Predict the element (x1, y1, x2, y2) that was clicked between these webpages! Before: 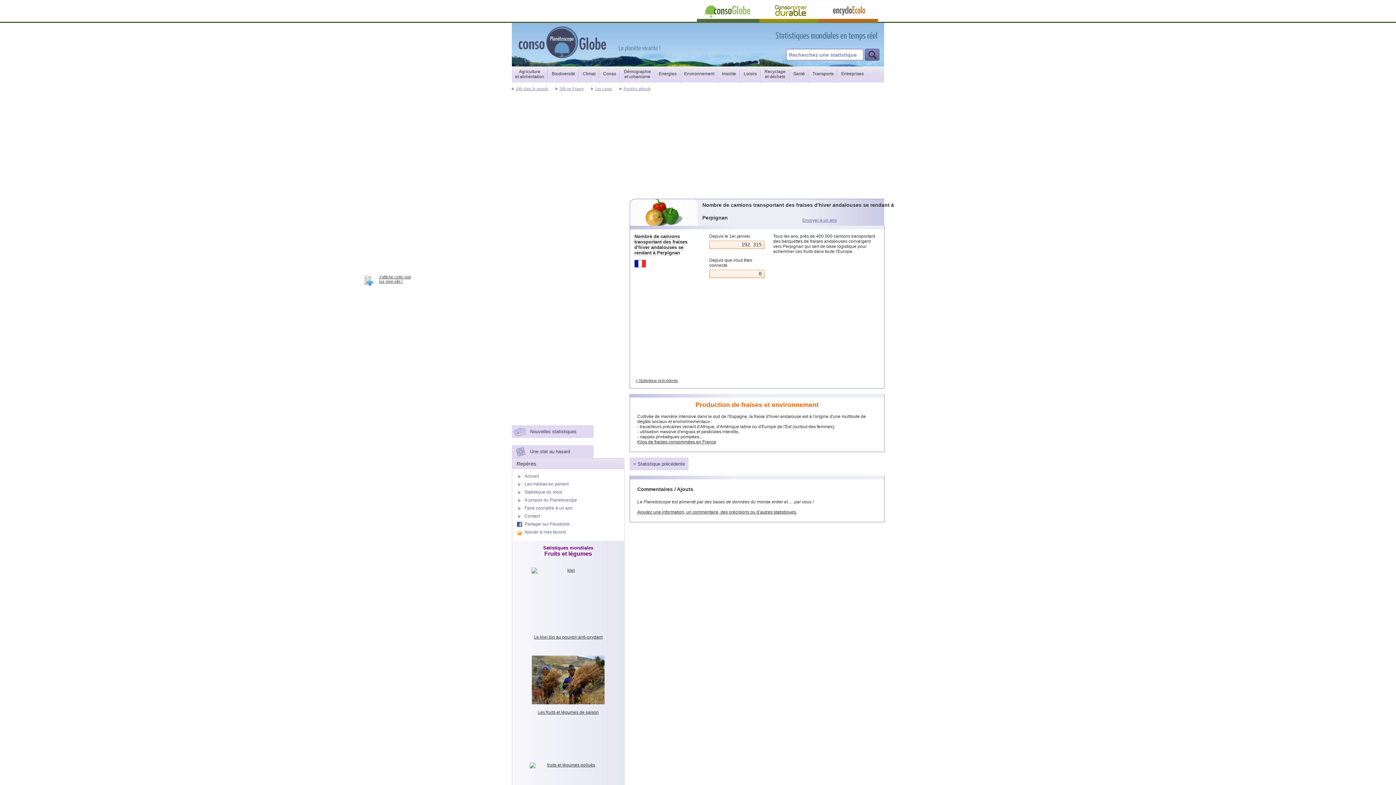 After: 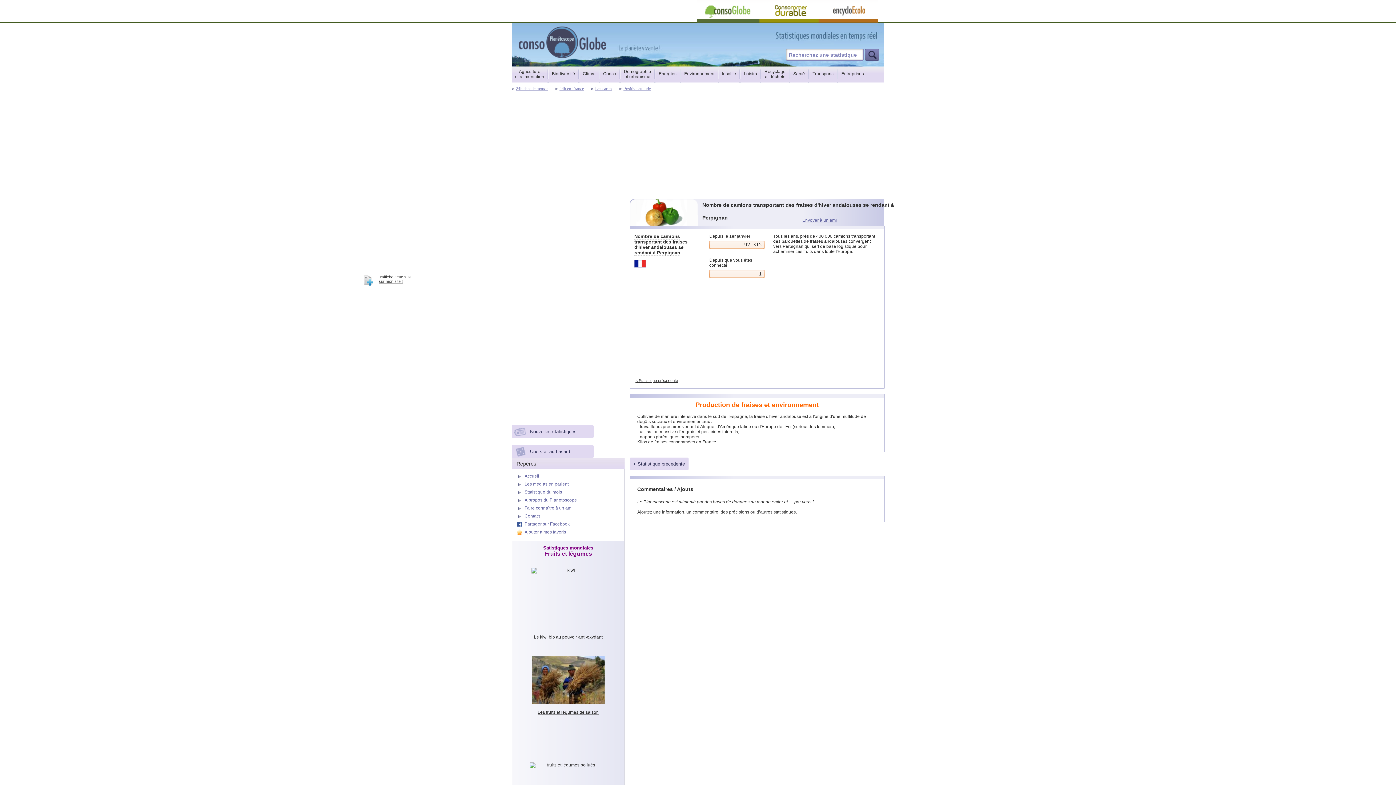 Action: bbox: (524, 521, 569, 526) label: Partager sur Facebook